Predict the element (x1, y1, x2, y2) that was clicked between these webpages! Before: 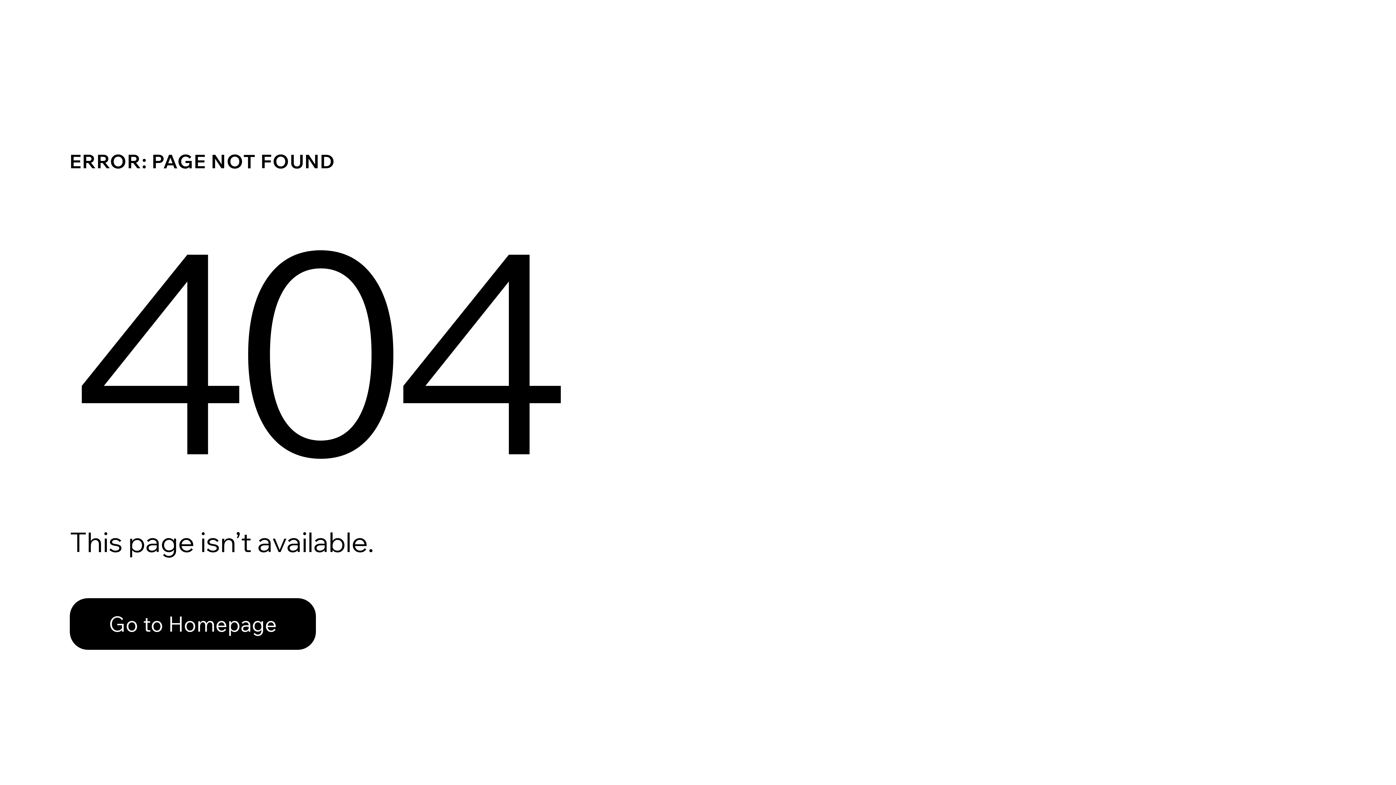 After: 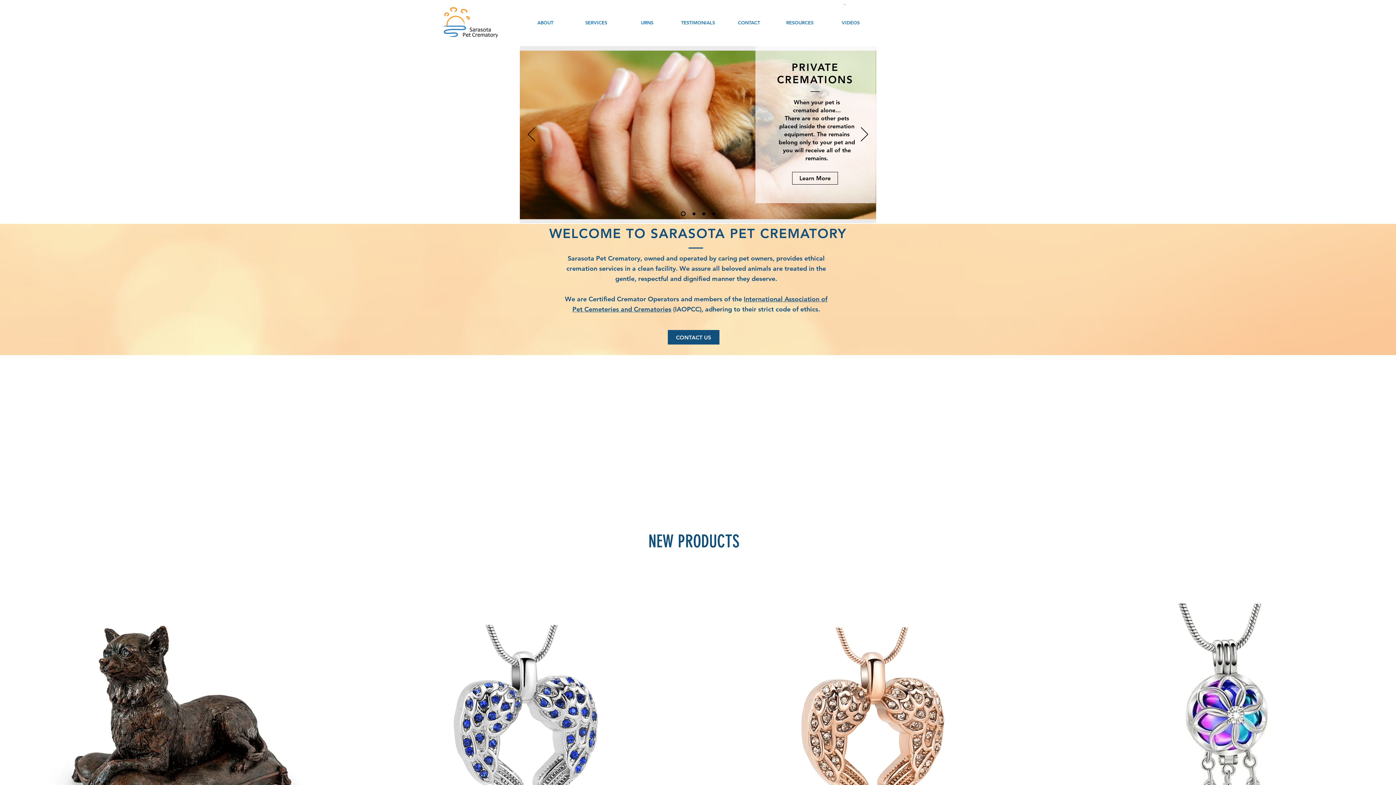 Action: label: Go to Homepage bbox: (69, 582, 768, 659)